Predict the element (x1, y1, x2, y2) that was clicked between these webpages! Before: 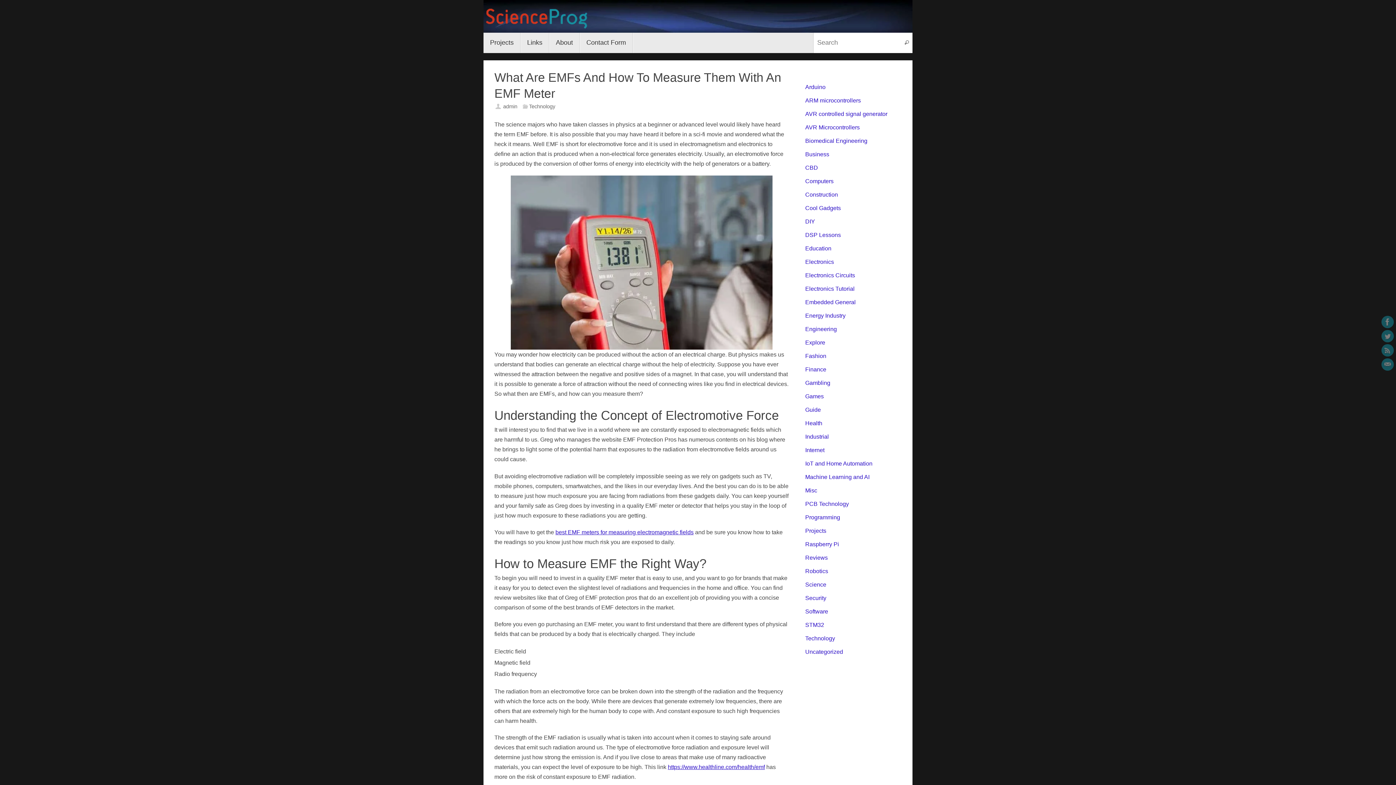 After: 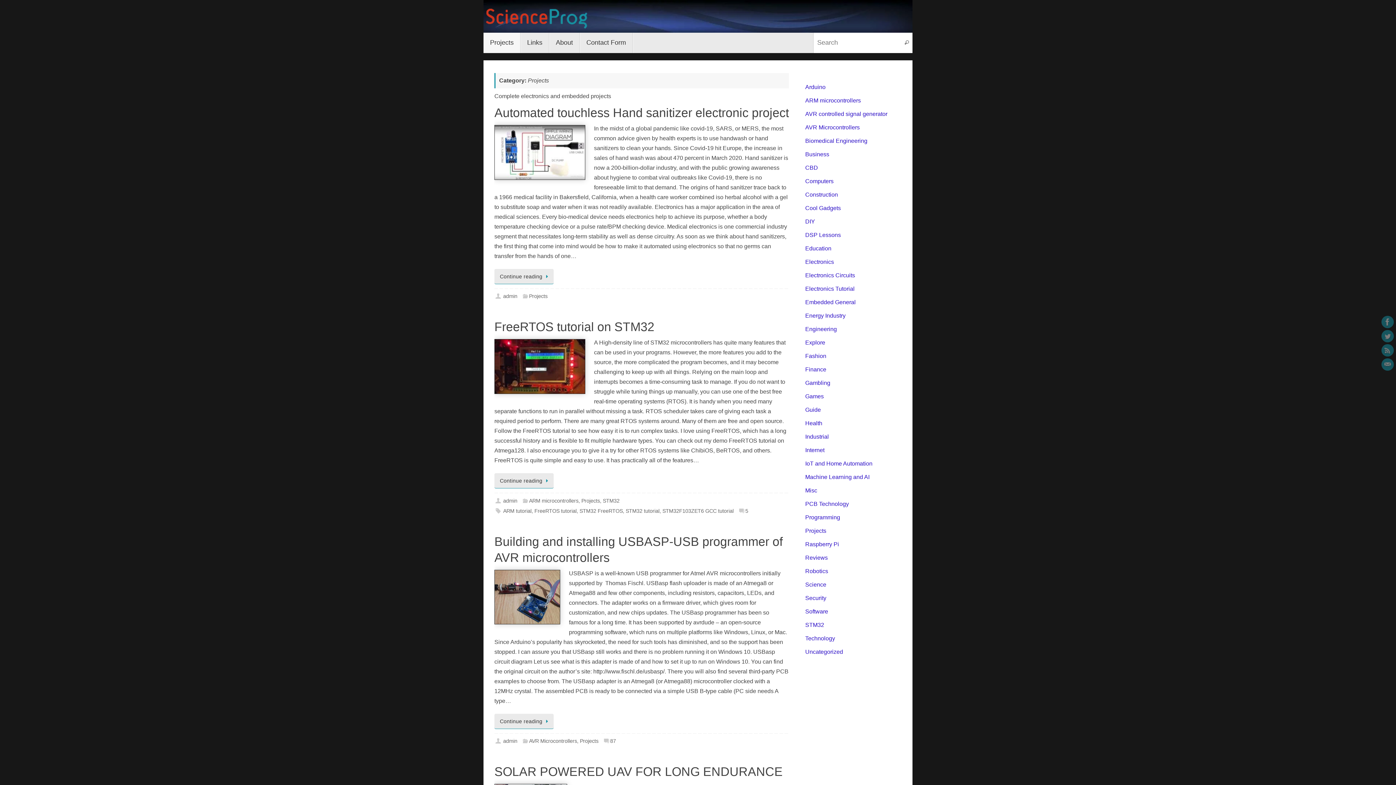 Action: label: Projects bbox: (483, 32, 520, 53)